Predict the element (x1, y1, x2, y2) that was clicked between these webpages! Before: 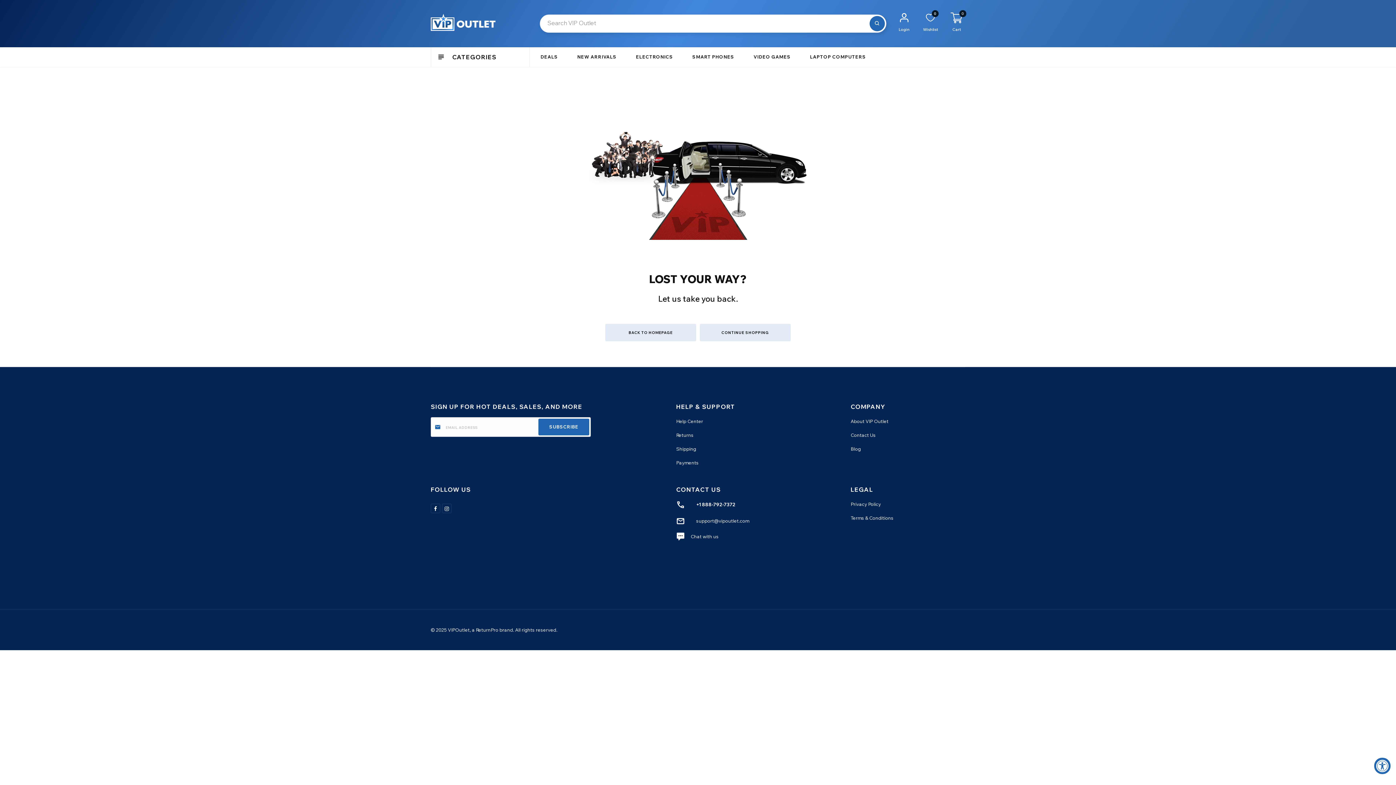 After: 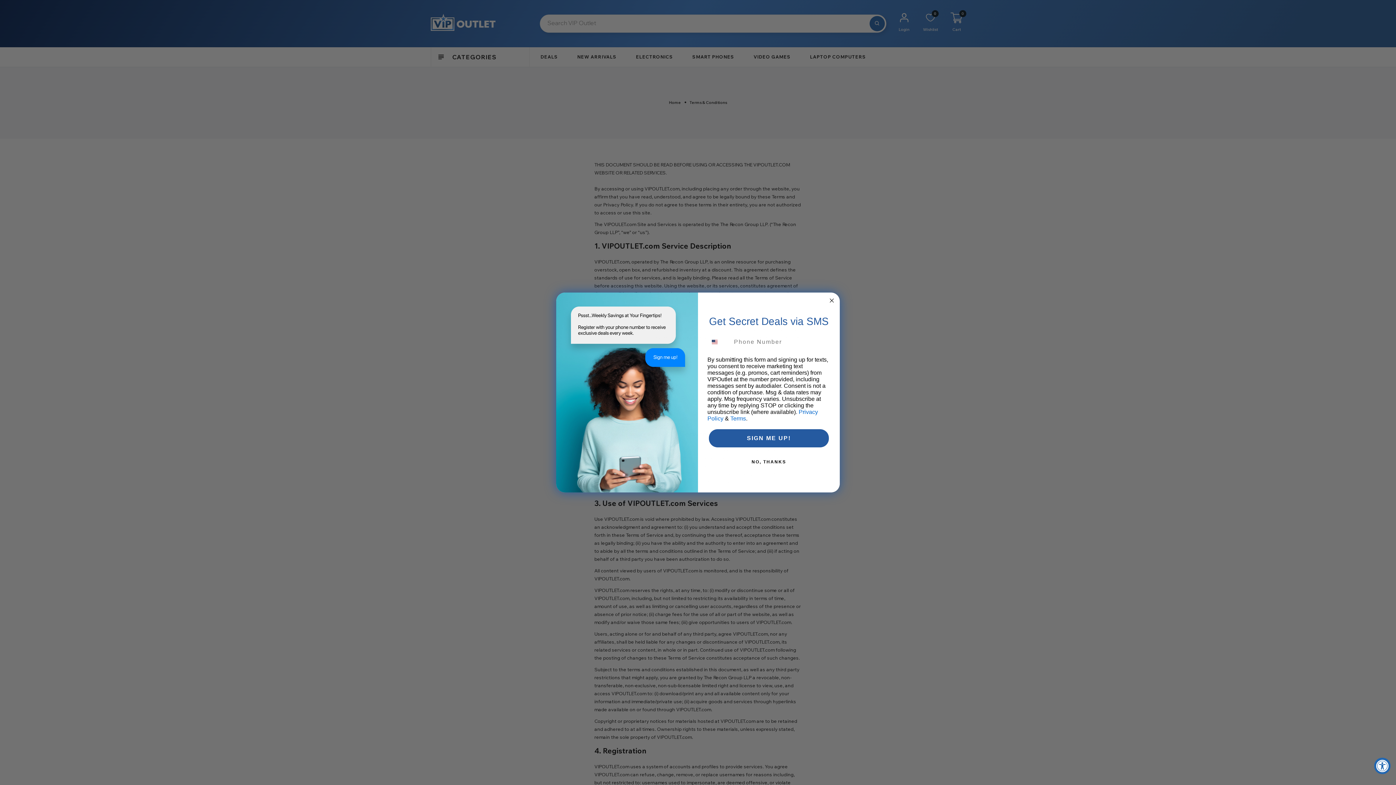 Action: bbox: (850, 515, 893, 521) label: Terms & Conditions